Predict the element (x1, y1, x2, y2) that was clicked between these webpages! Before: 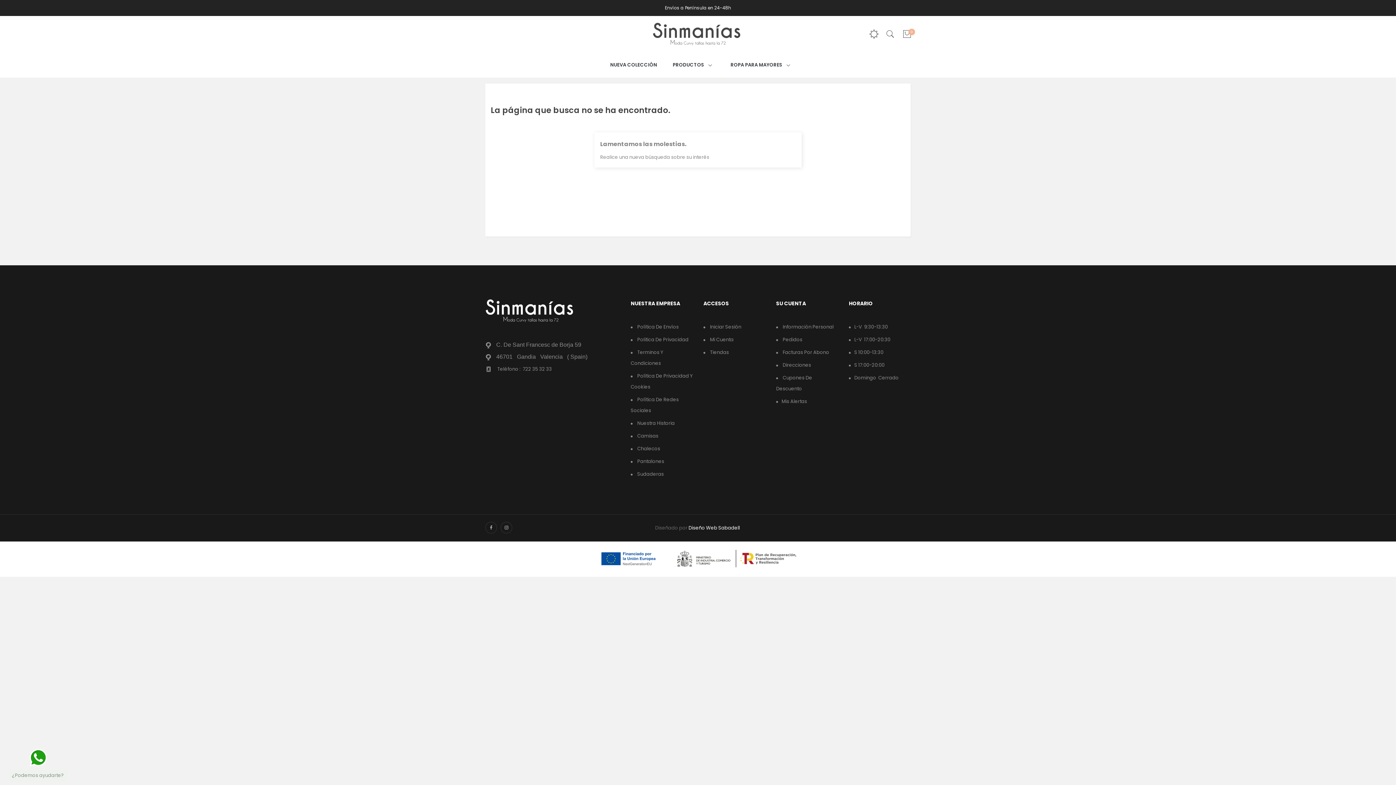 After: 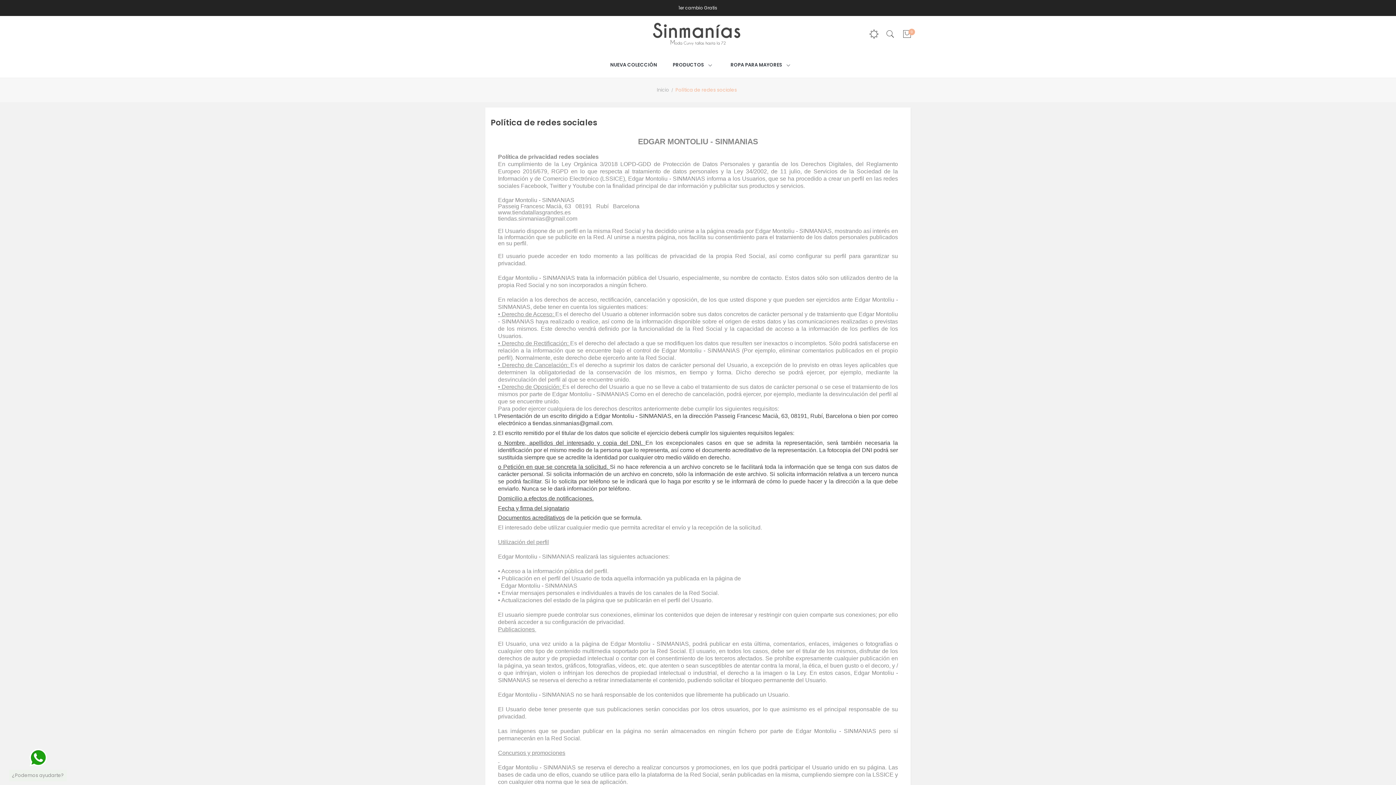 Action: label:  Política De Redes Sociales bbox: (630, 394, 692, 416)